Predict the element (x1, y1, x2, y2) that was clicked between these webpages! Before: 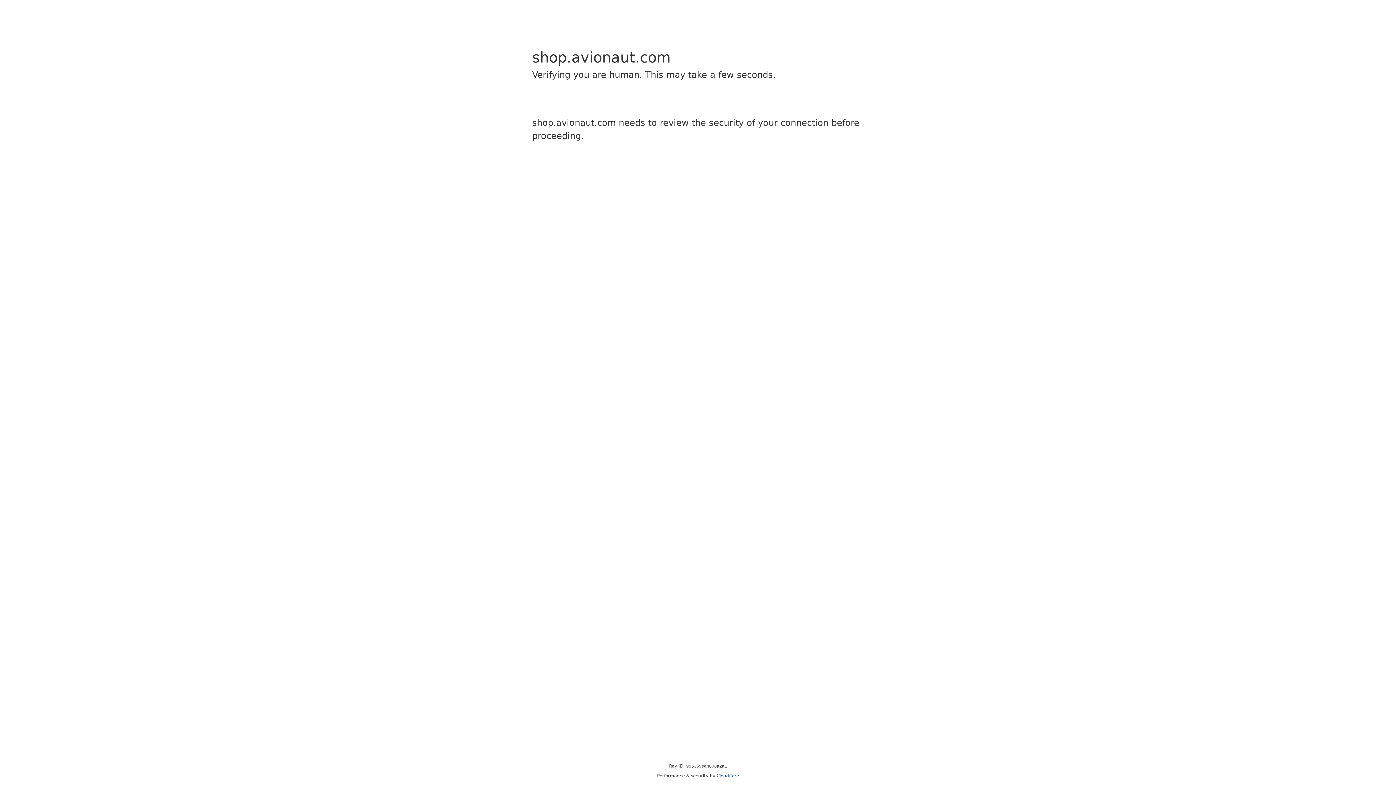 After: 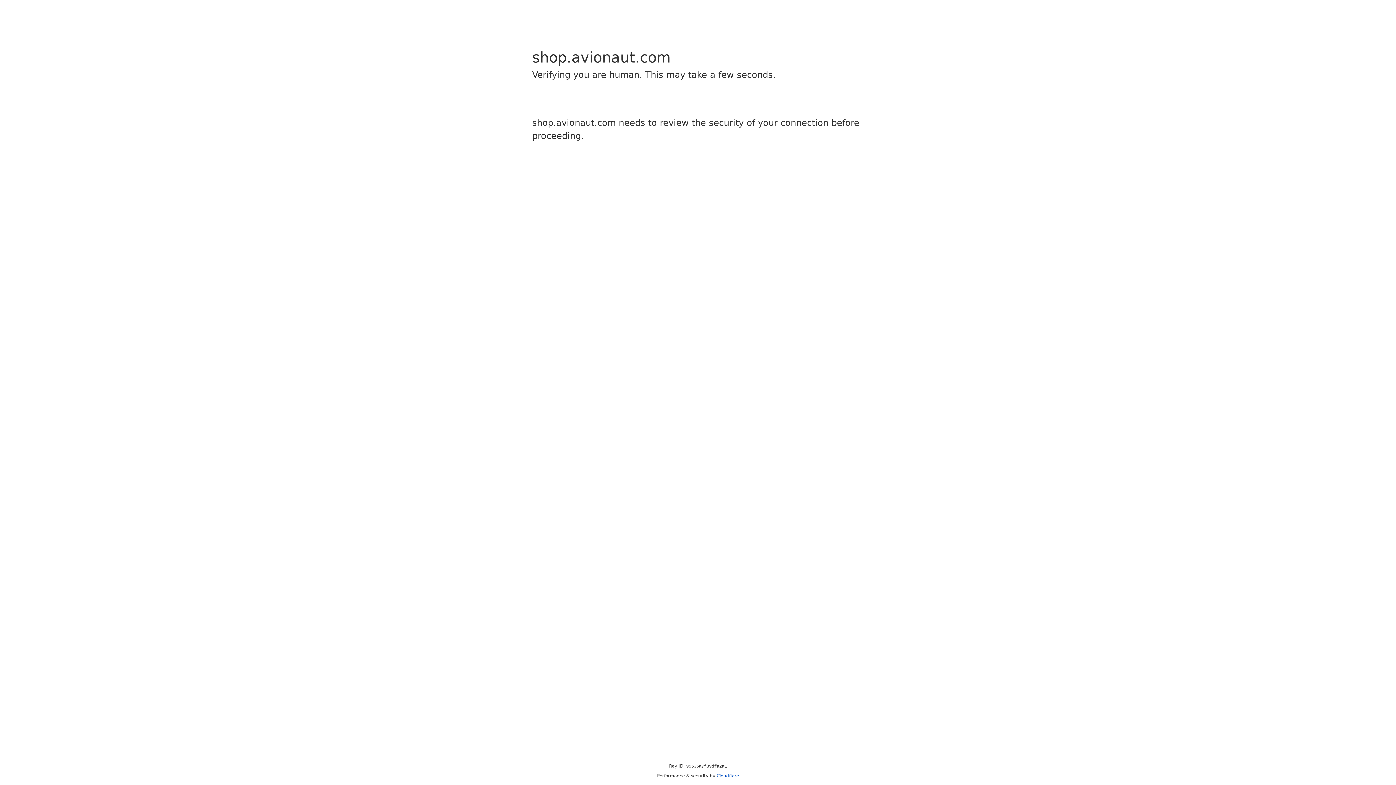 Action: label: Cloudflare bbox: (716, 773, 739, 778)